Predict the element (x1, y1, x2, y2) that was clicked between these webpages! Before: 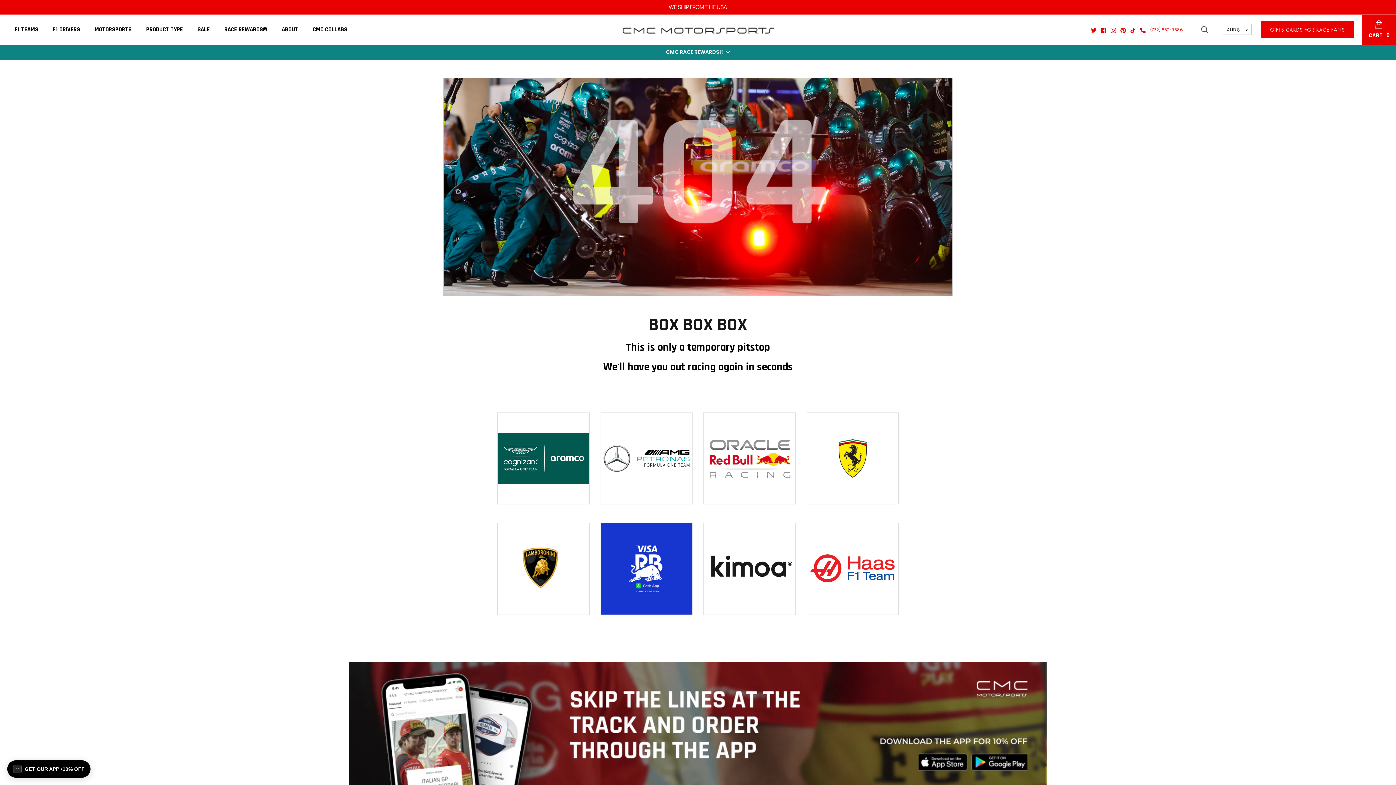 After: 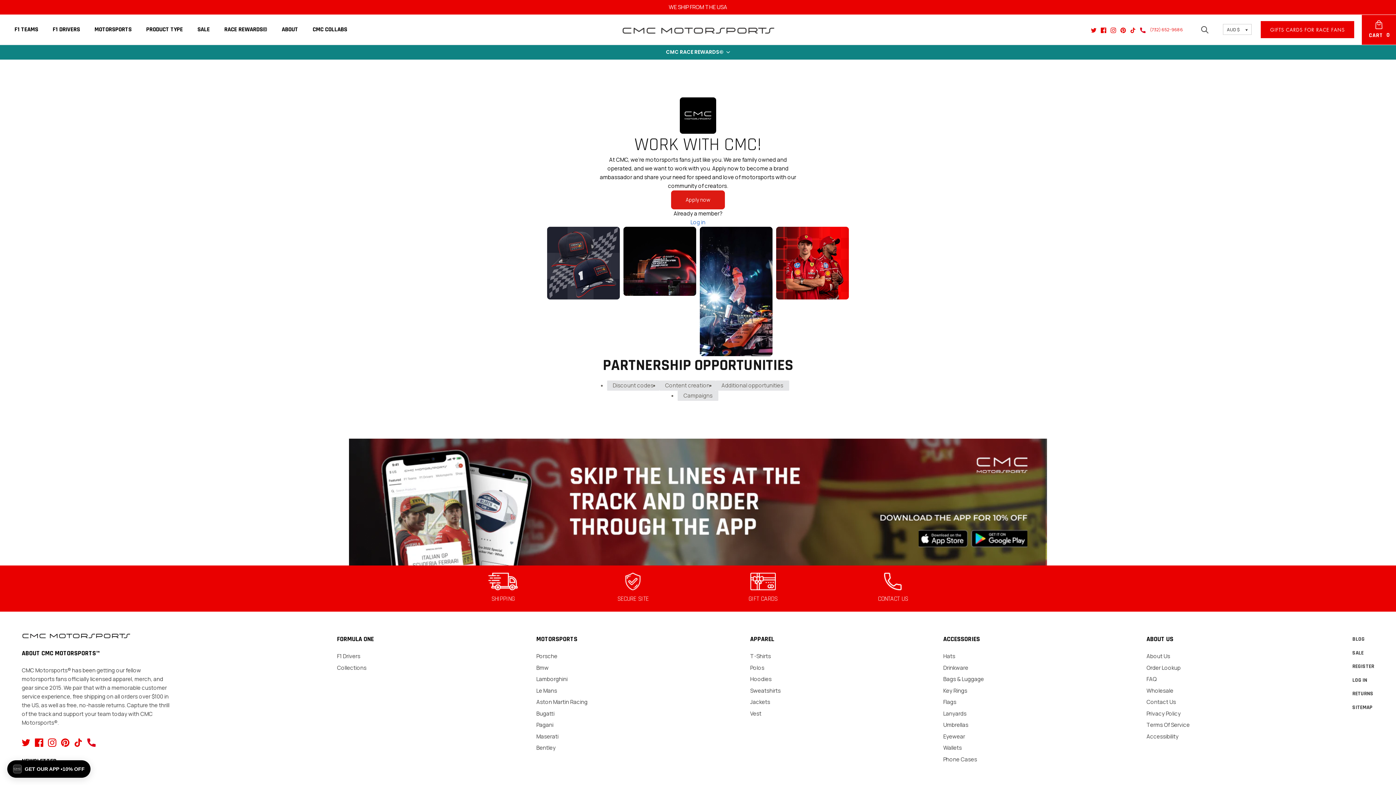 Action: label: CMC COLLABS bbox: (306, 16, 353, 42)